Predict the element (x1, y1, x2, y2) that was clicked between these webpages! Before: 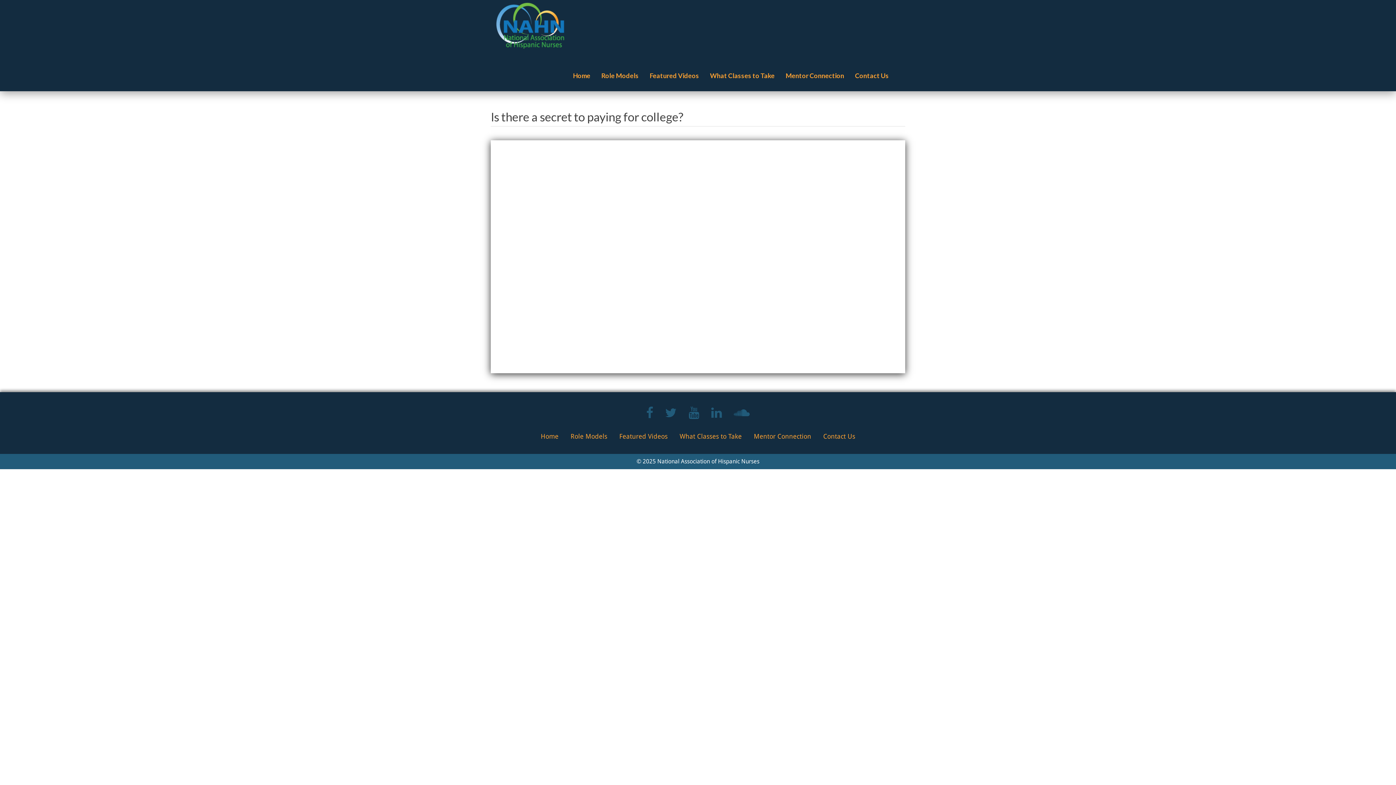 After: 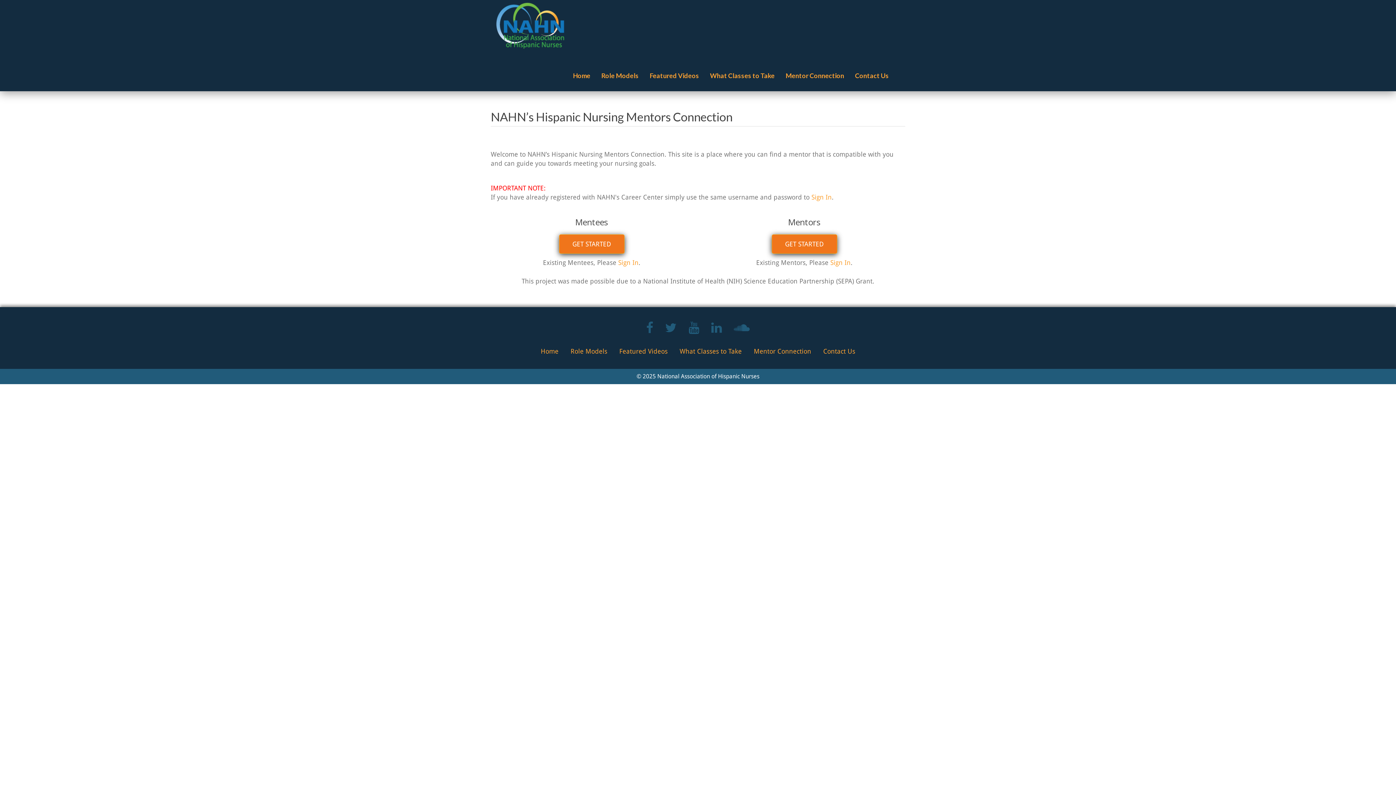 Action: bbox: (748, 428, 816, 444) label: Mentor Connection